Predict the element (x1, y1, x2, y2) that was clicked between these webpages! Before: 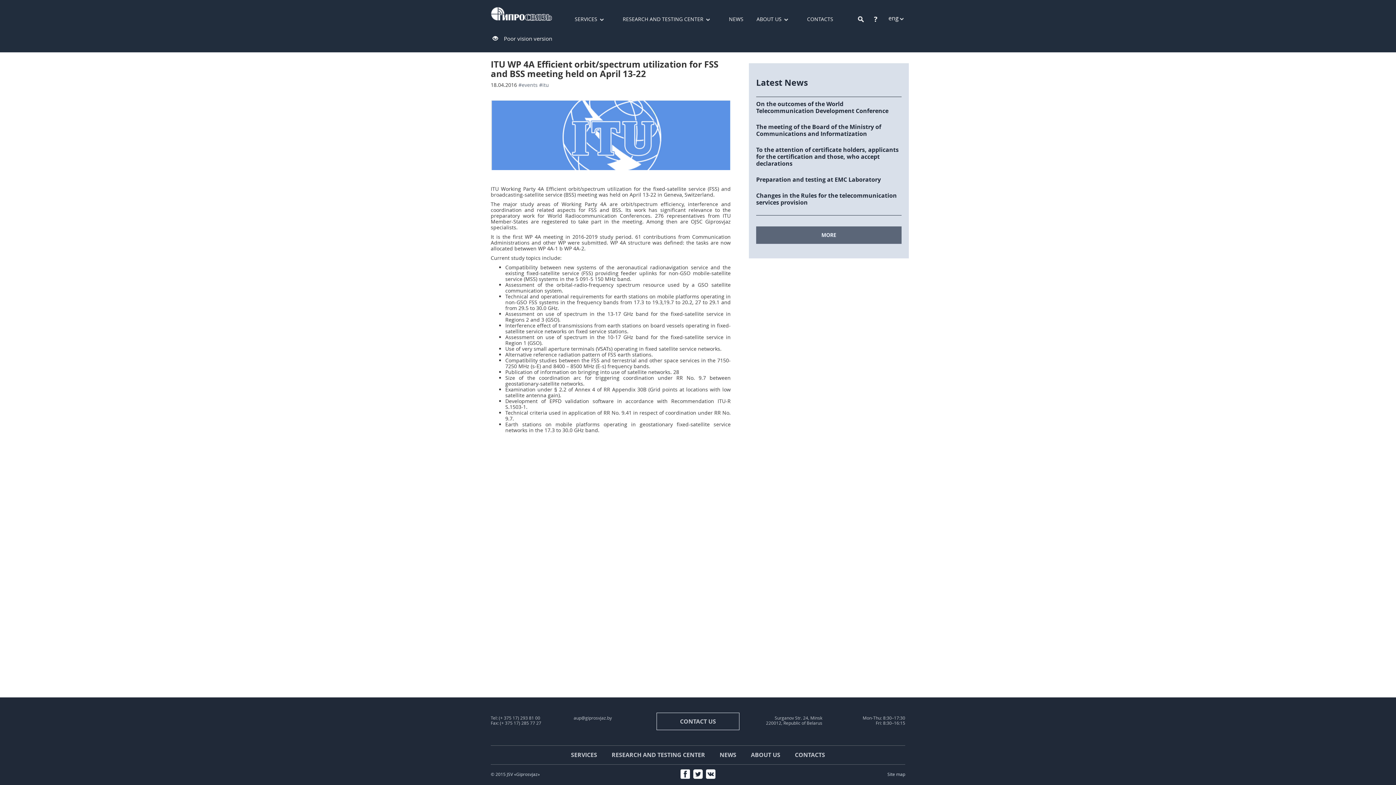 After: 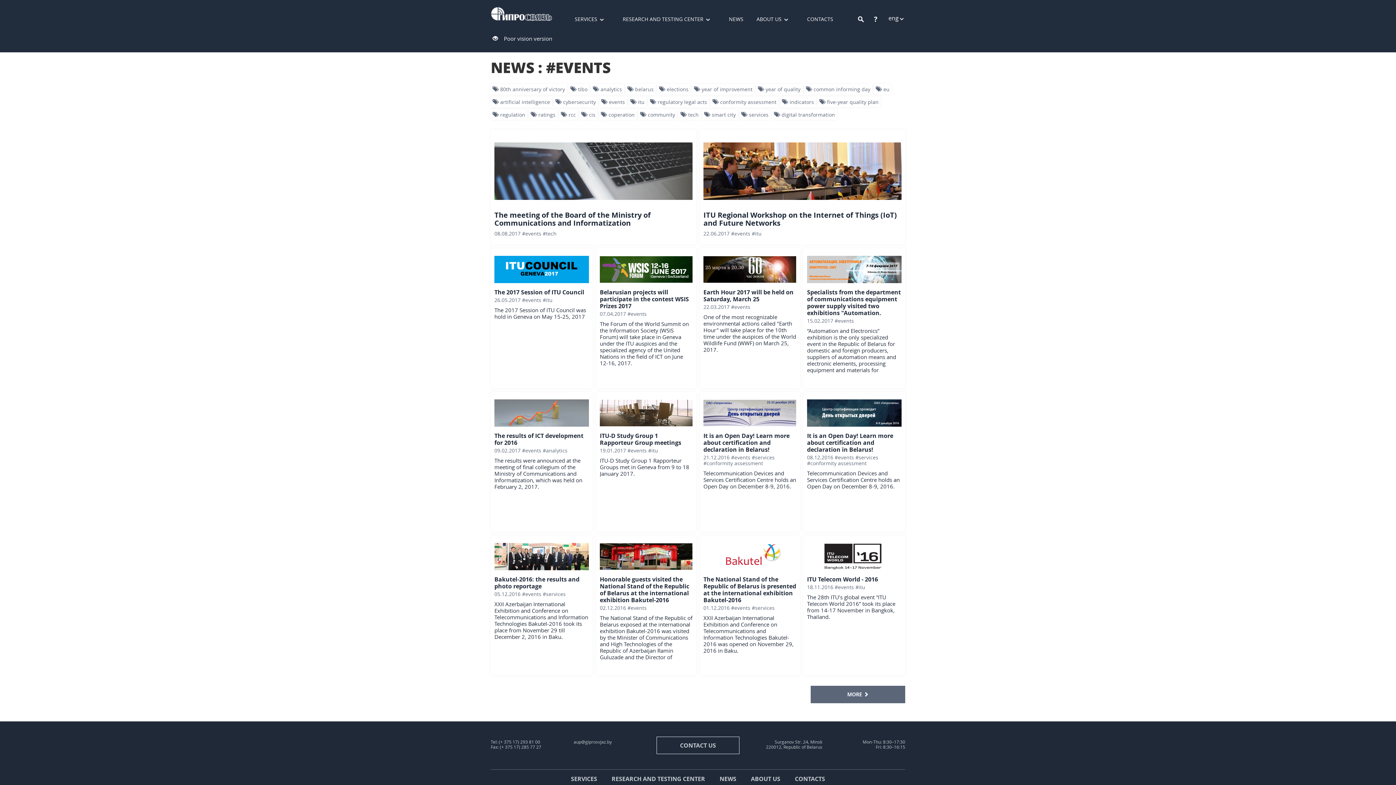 Action: label: #events bbox: (518, 81, 537, 88)